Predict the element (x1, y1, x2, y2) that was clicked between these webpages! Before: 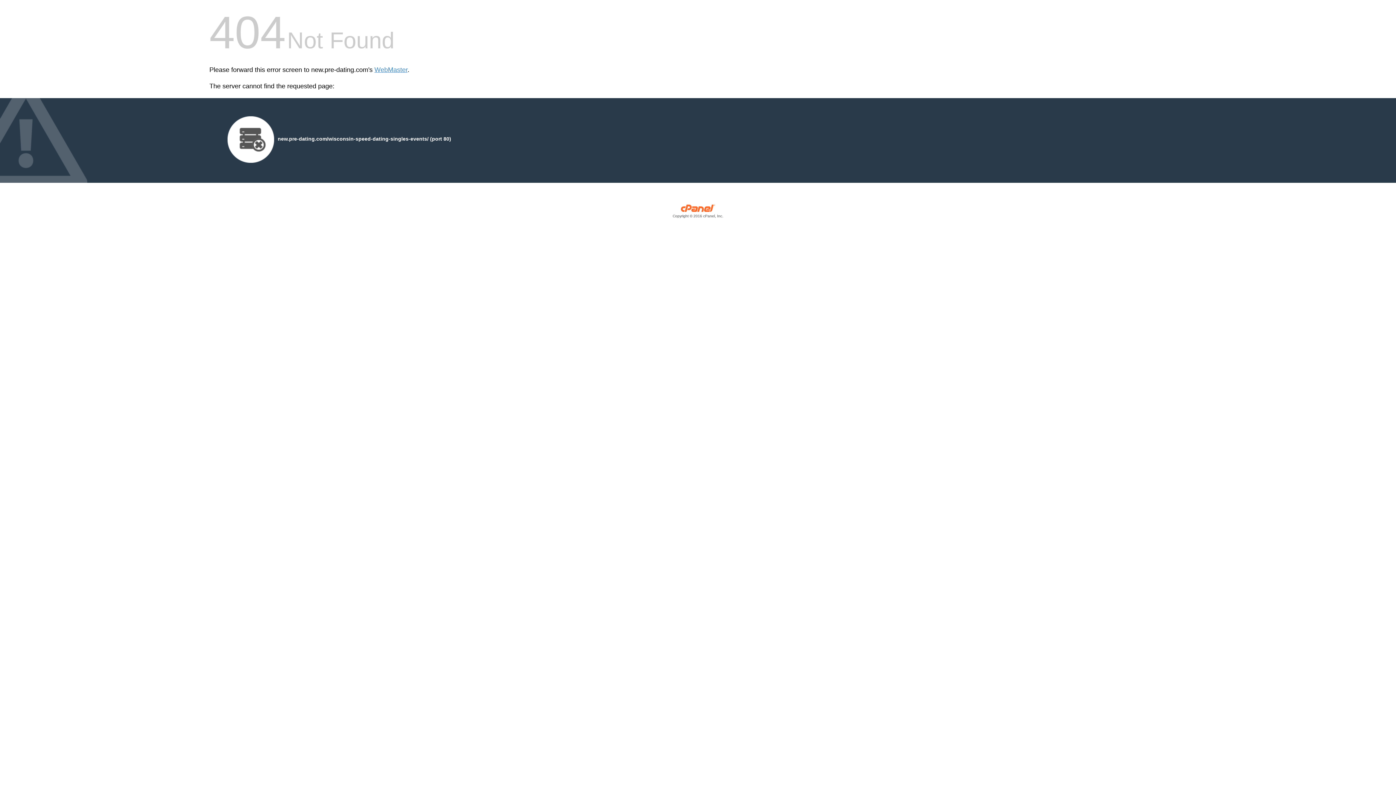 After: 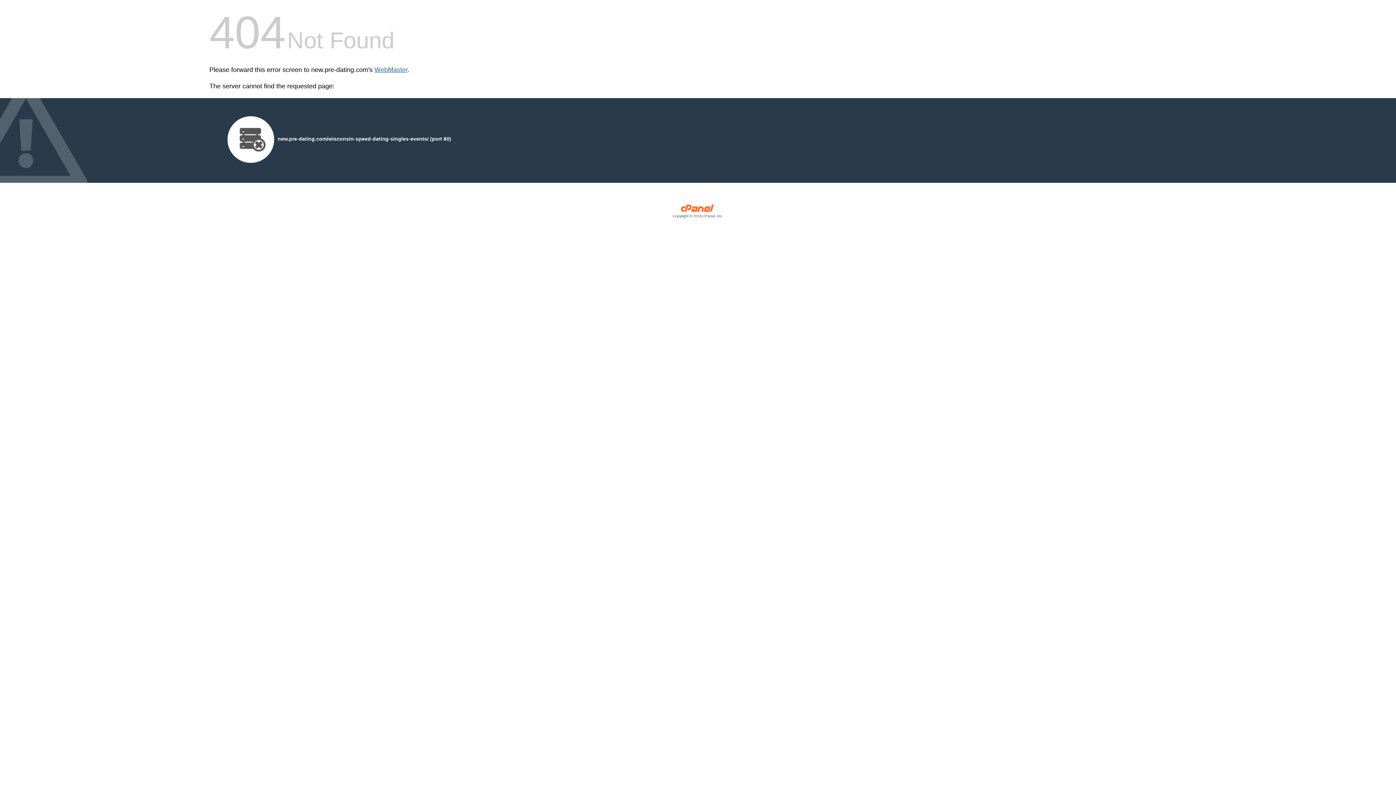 Action: label: WebMaster bbox: (374, 66, 407, 73)